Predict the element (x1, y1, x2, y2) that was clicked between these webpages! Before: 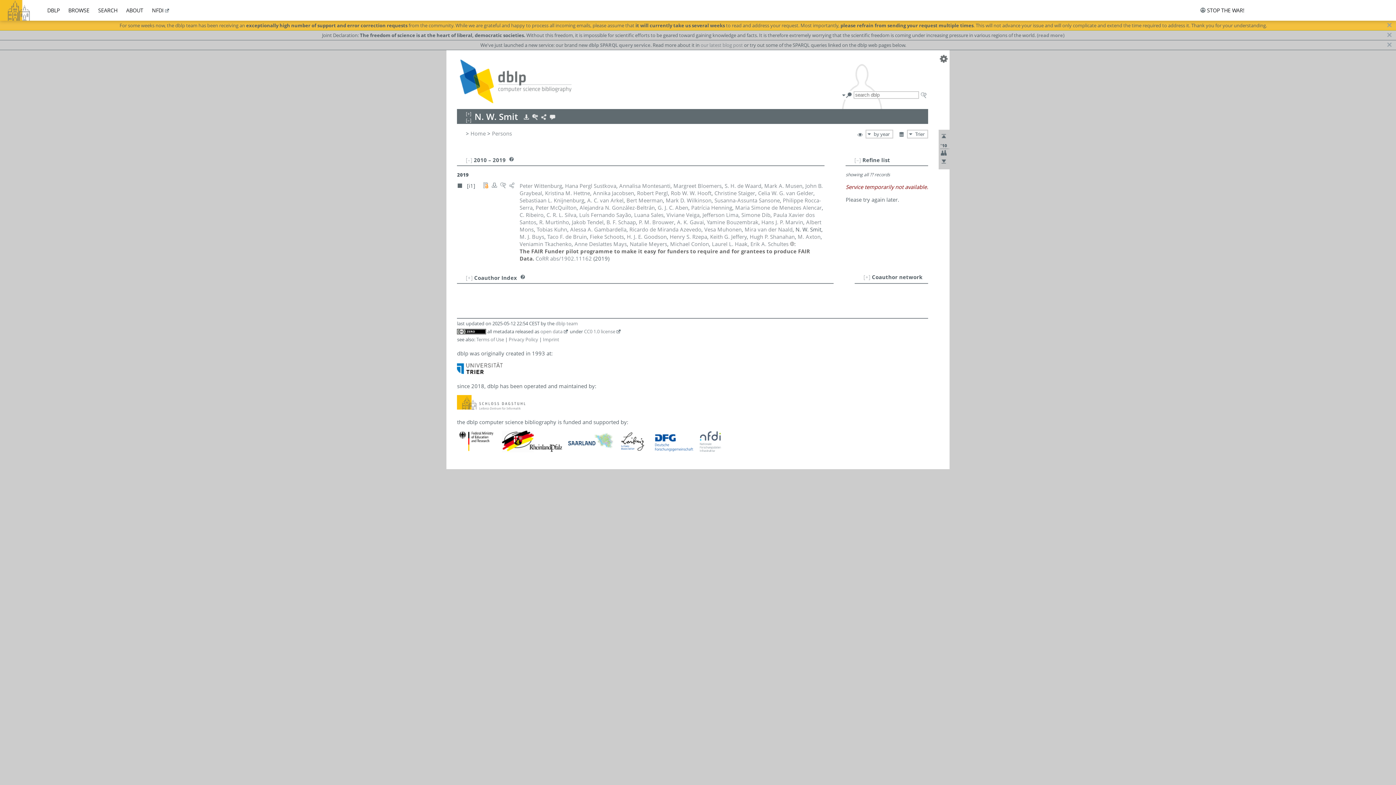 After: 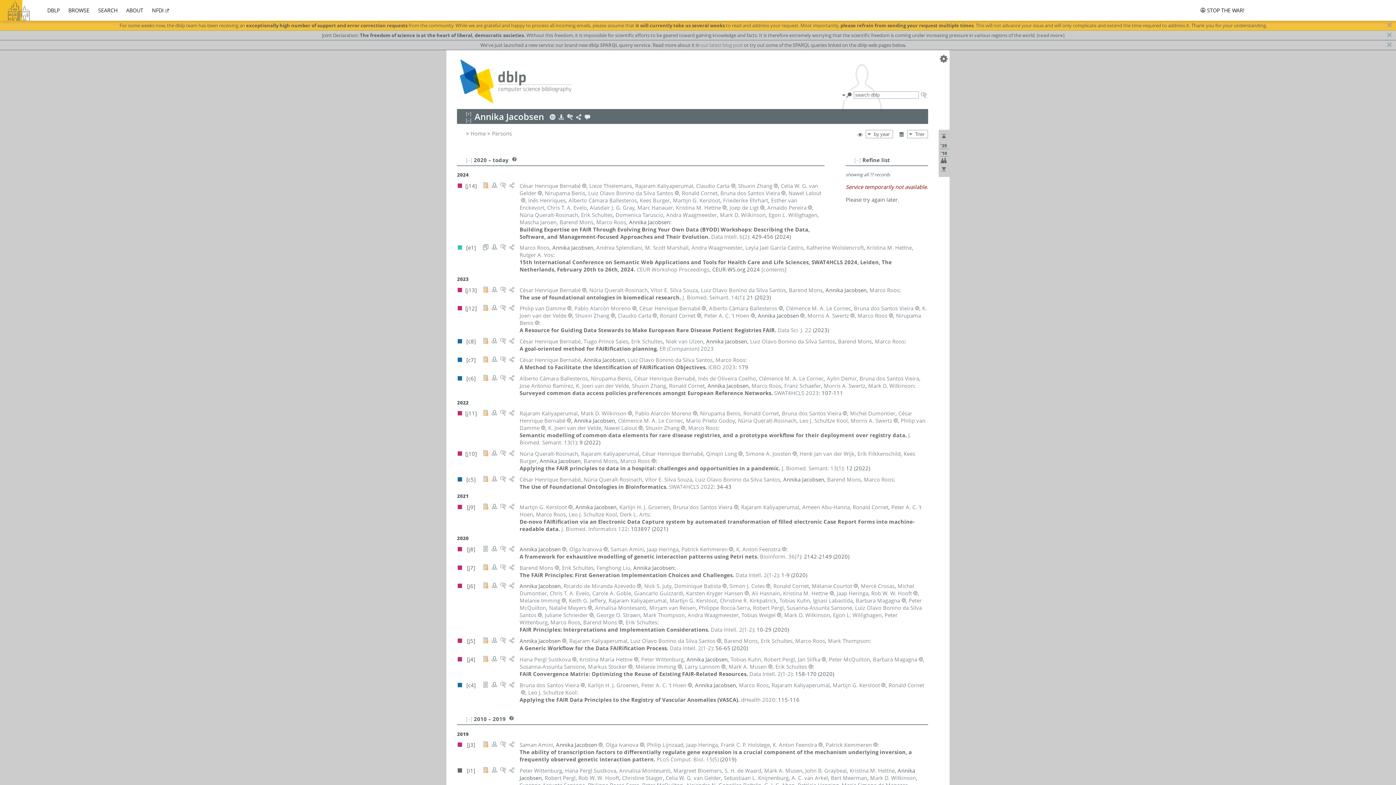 Action: label: Annika Jacobsen bbox: (593, 189, 634, 196)